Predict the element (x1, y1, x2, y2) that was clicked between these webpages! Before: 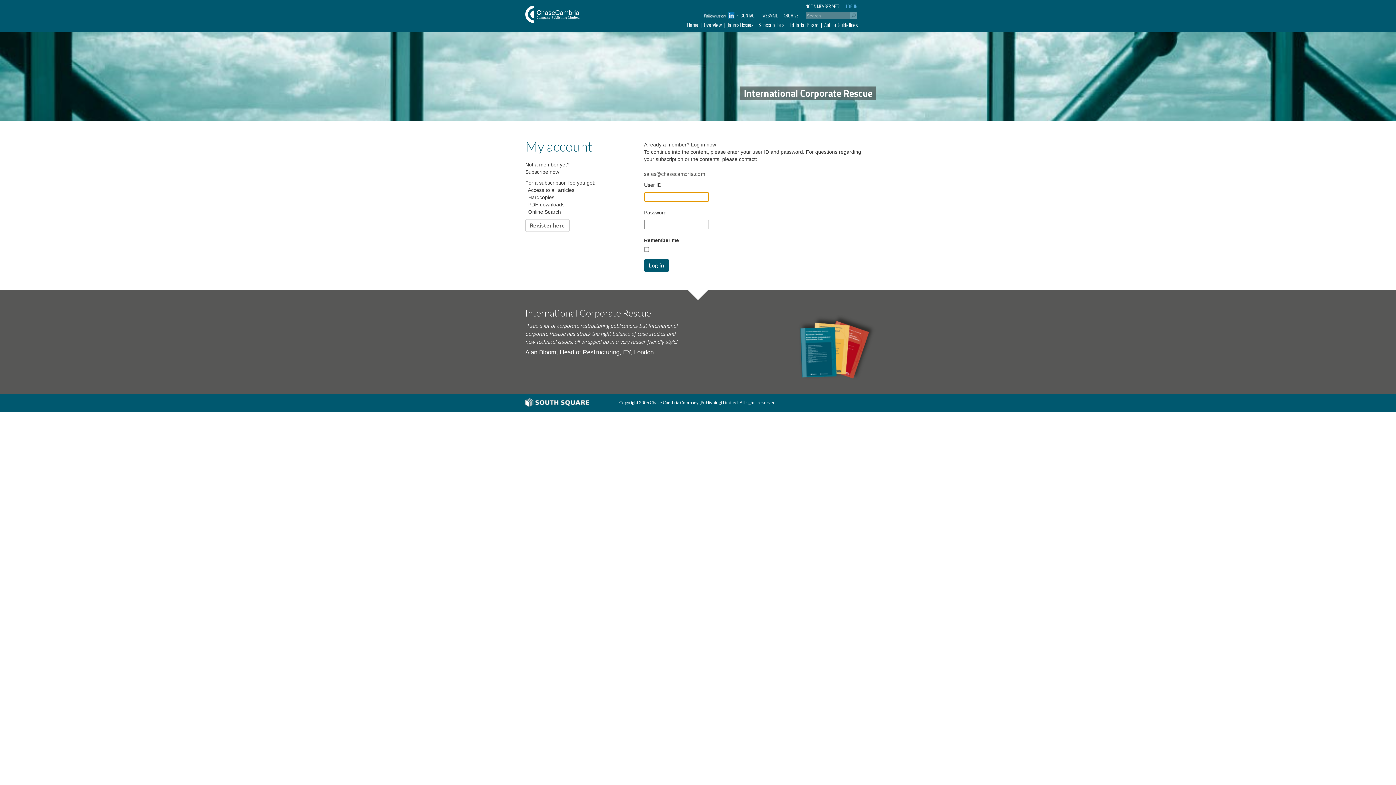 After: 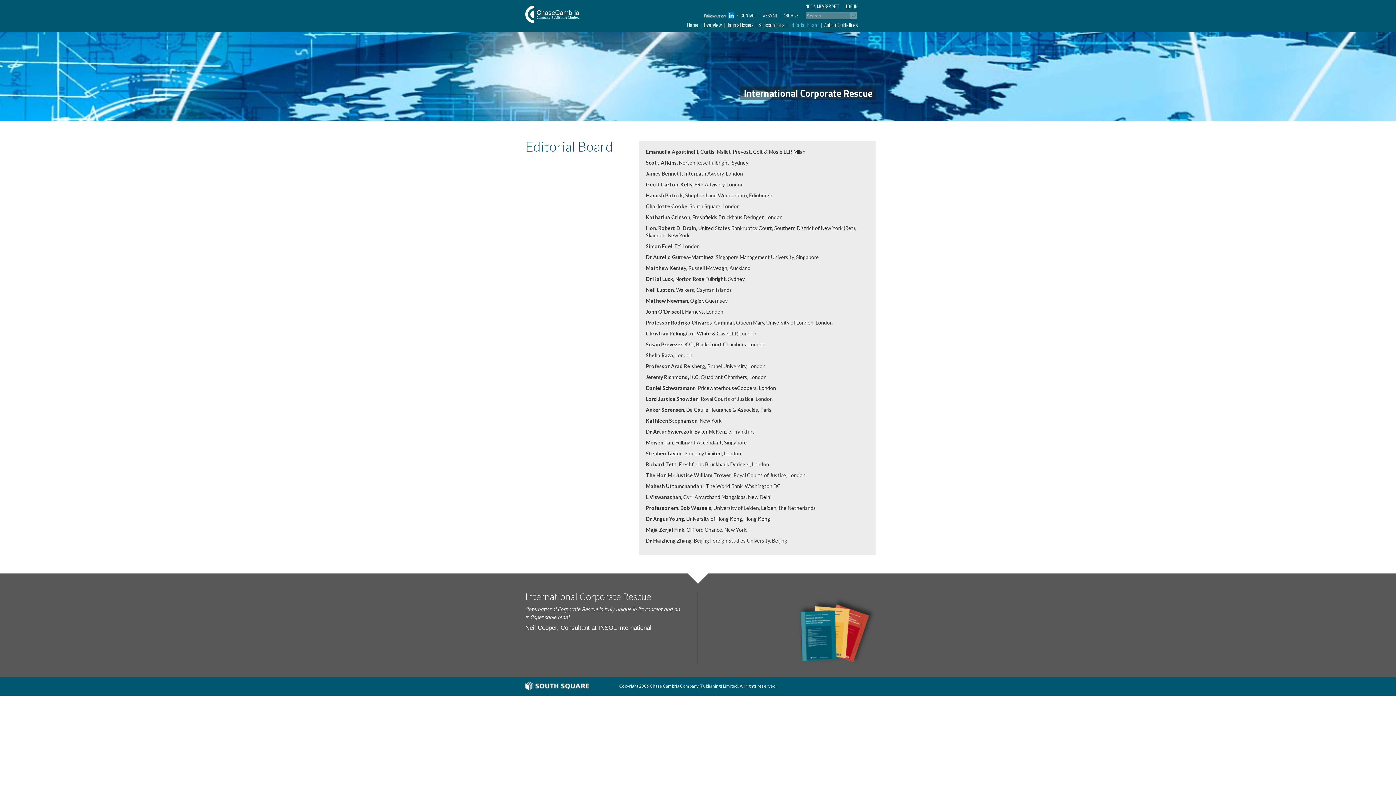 Action: bbox: (789, 21, 824, 28) label: Editorial Board